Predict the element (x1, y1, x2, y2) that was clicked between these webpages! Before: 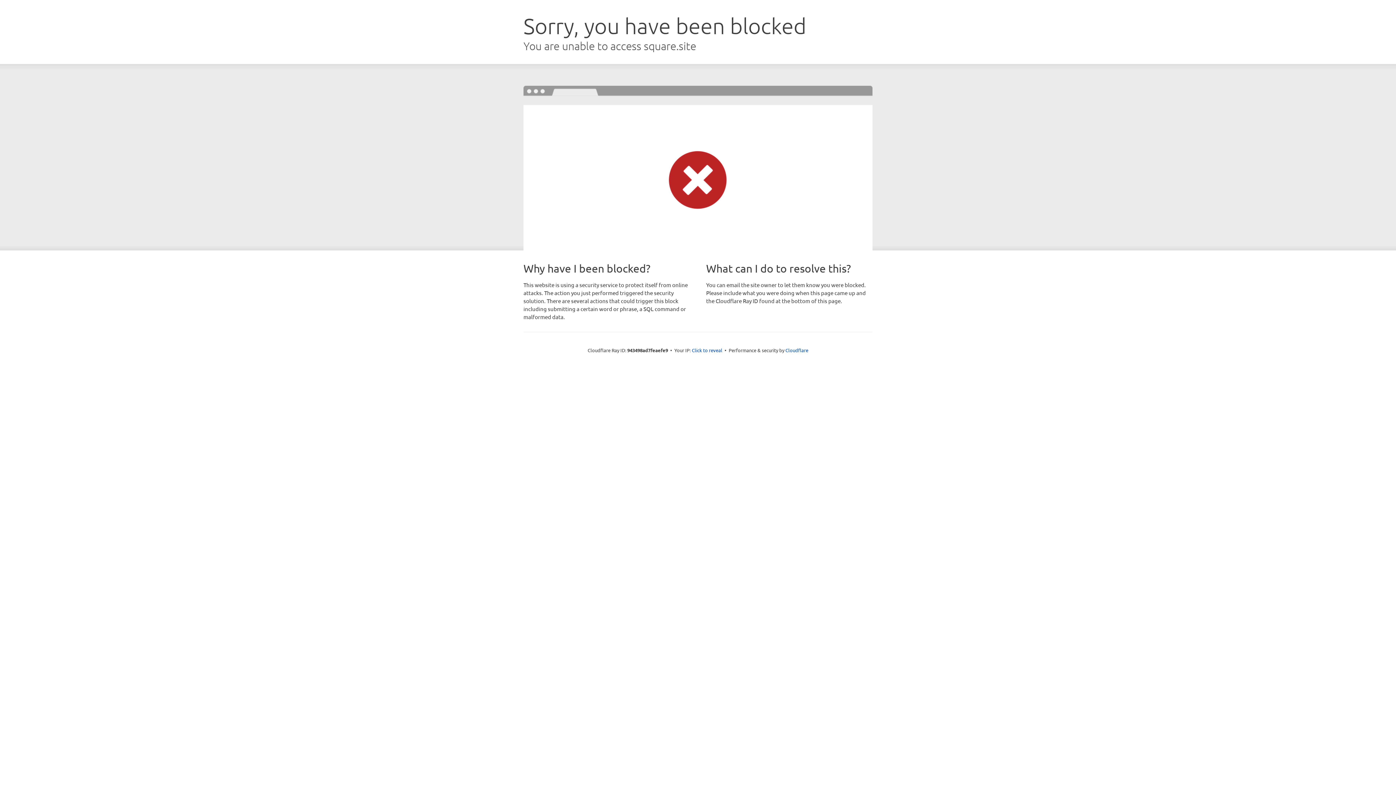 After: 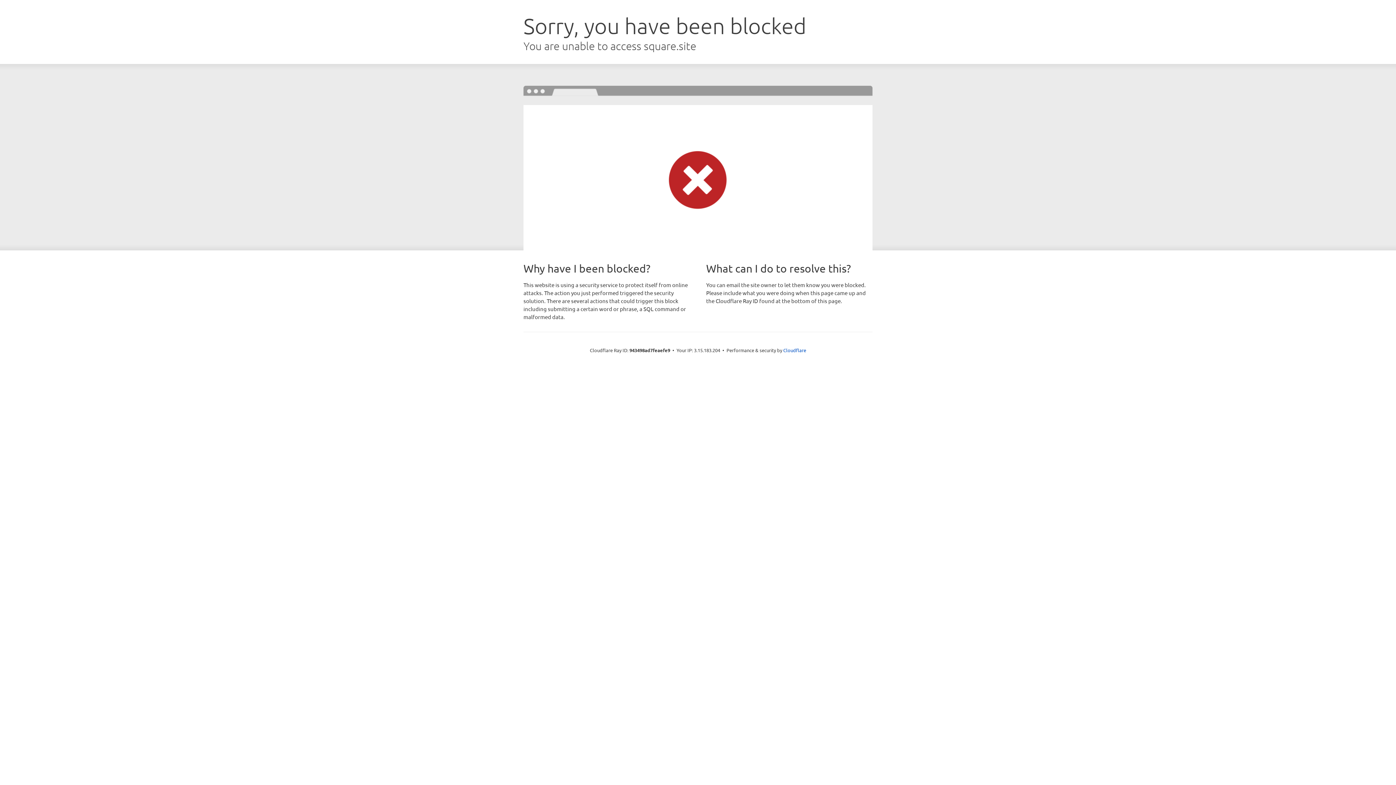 Action: label: Click to reveal bbox: (692, 346, 722, 353)